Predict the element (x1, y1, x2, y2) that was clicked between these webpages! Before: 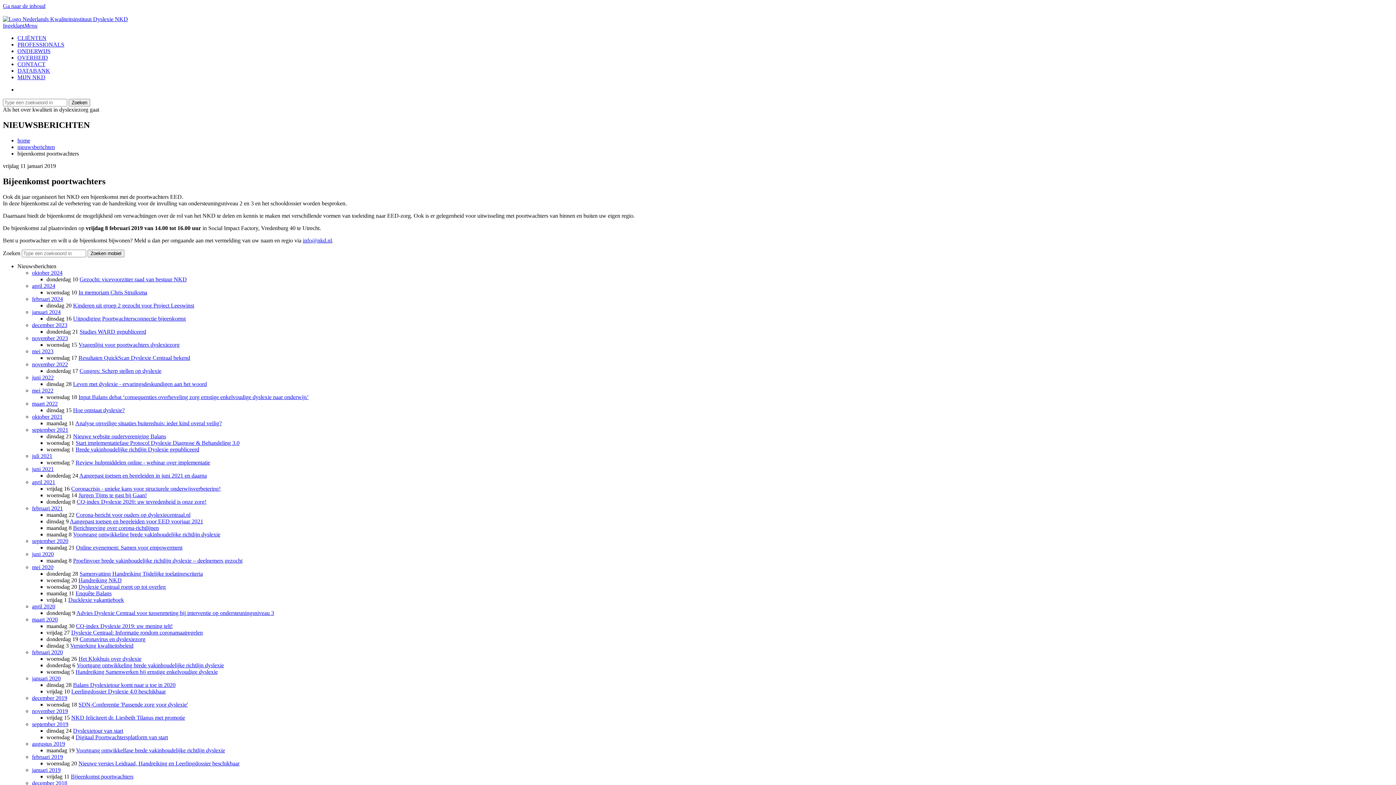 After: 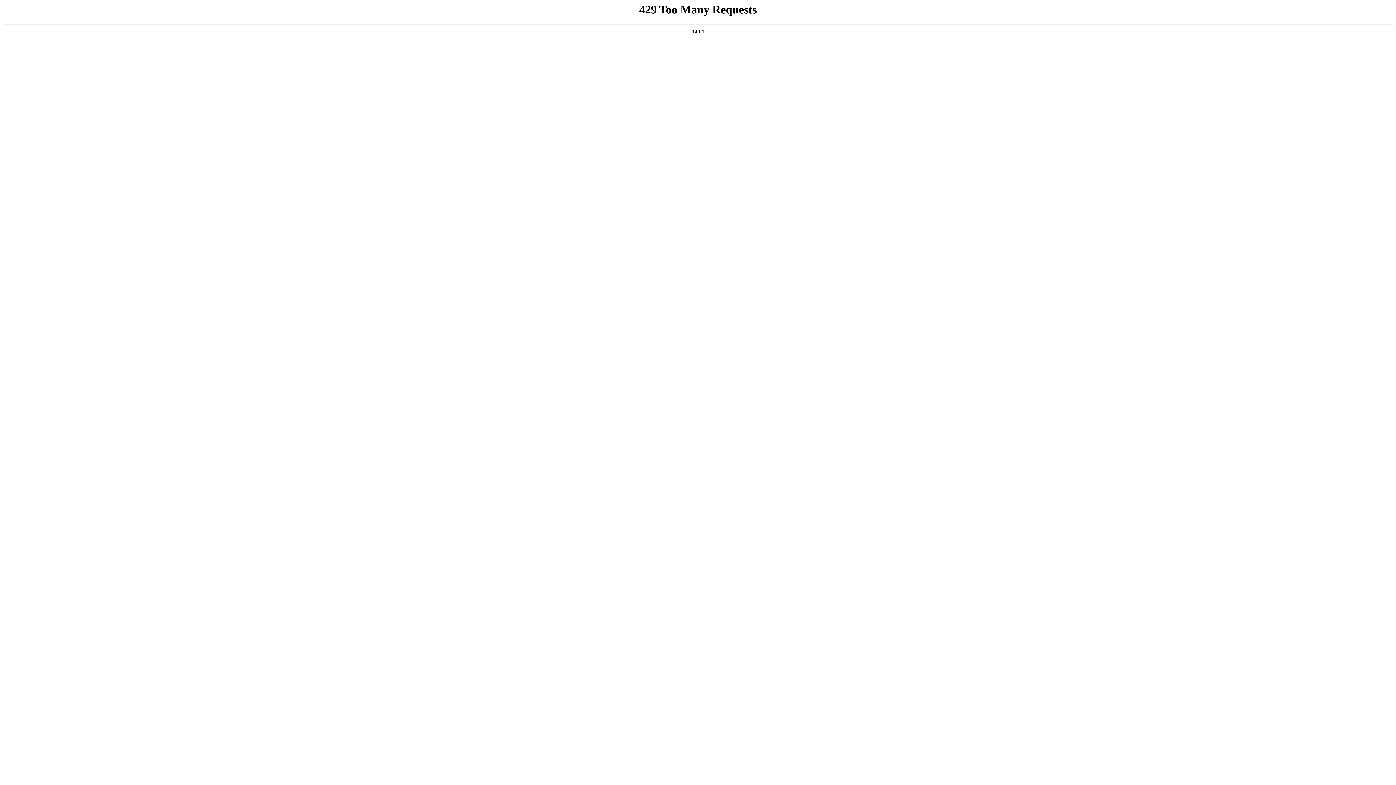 Action: bbox: (73, 727, 123, 734) label: Dyslexietour van start